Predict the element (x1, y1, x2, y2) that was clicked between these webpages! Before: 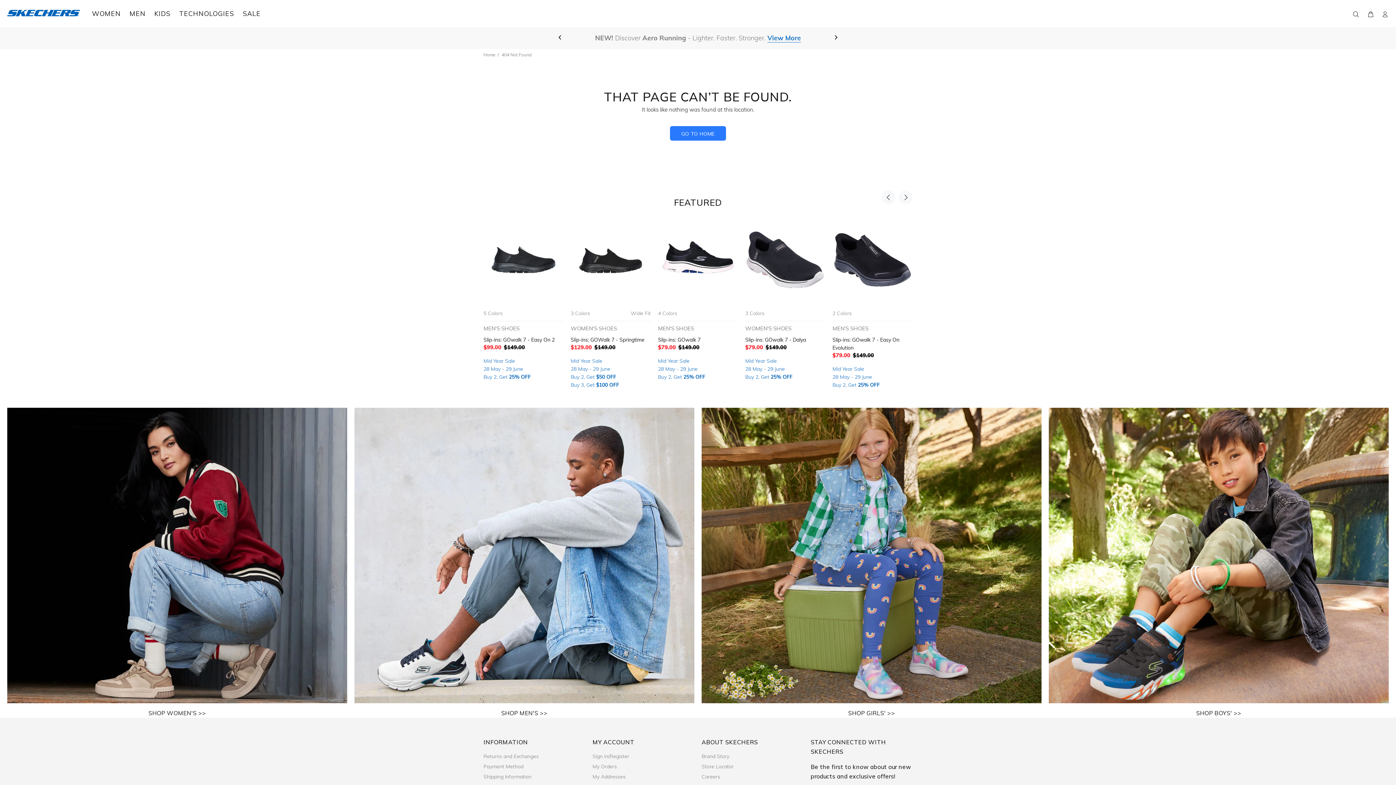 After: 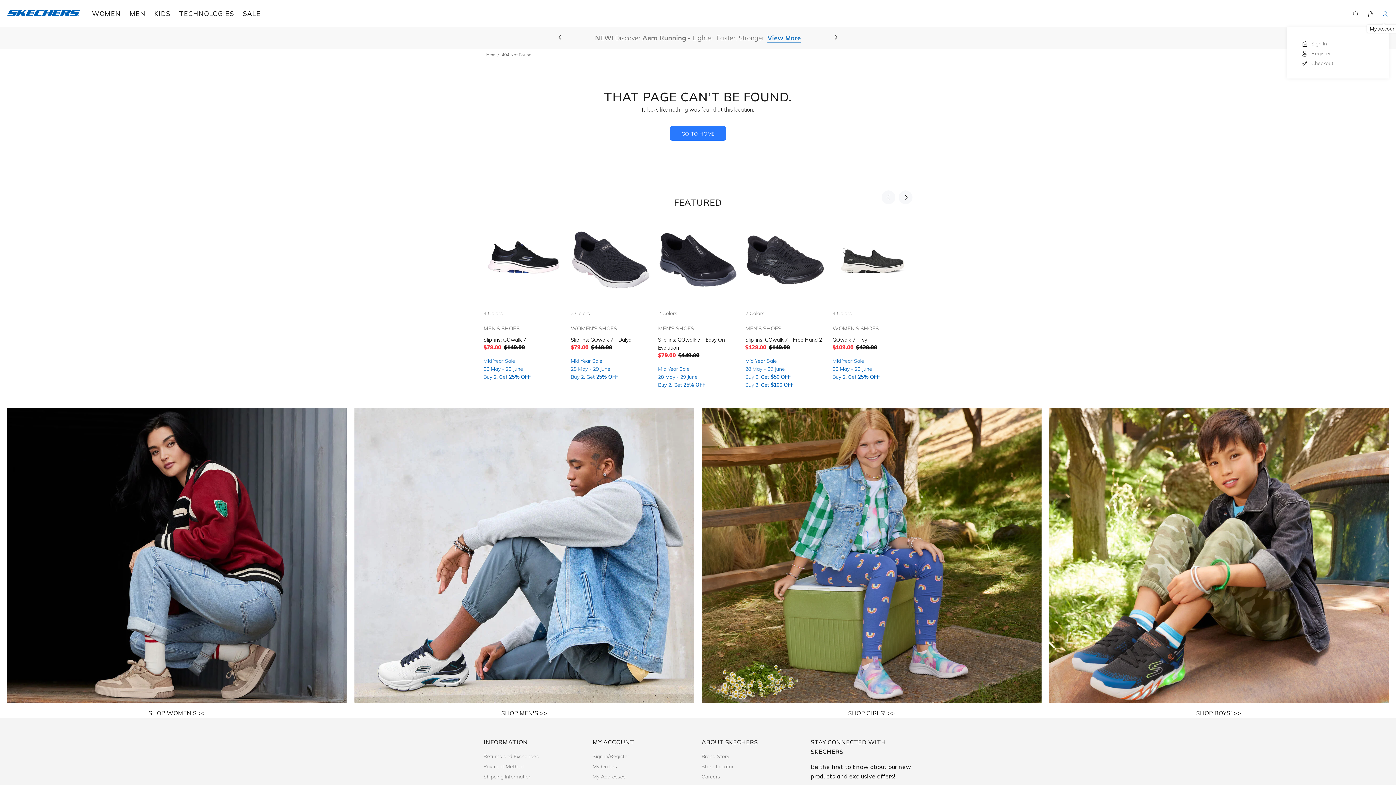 Action: bbox: (1378, 8, 1389, 19)